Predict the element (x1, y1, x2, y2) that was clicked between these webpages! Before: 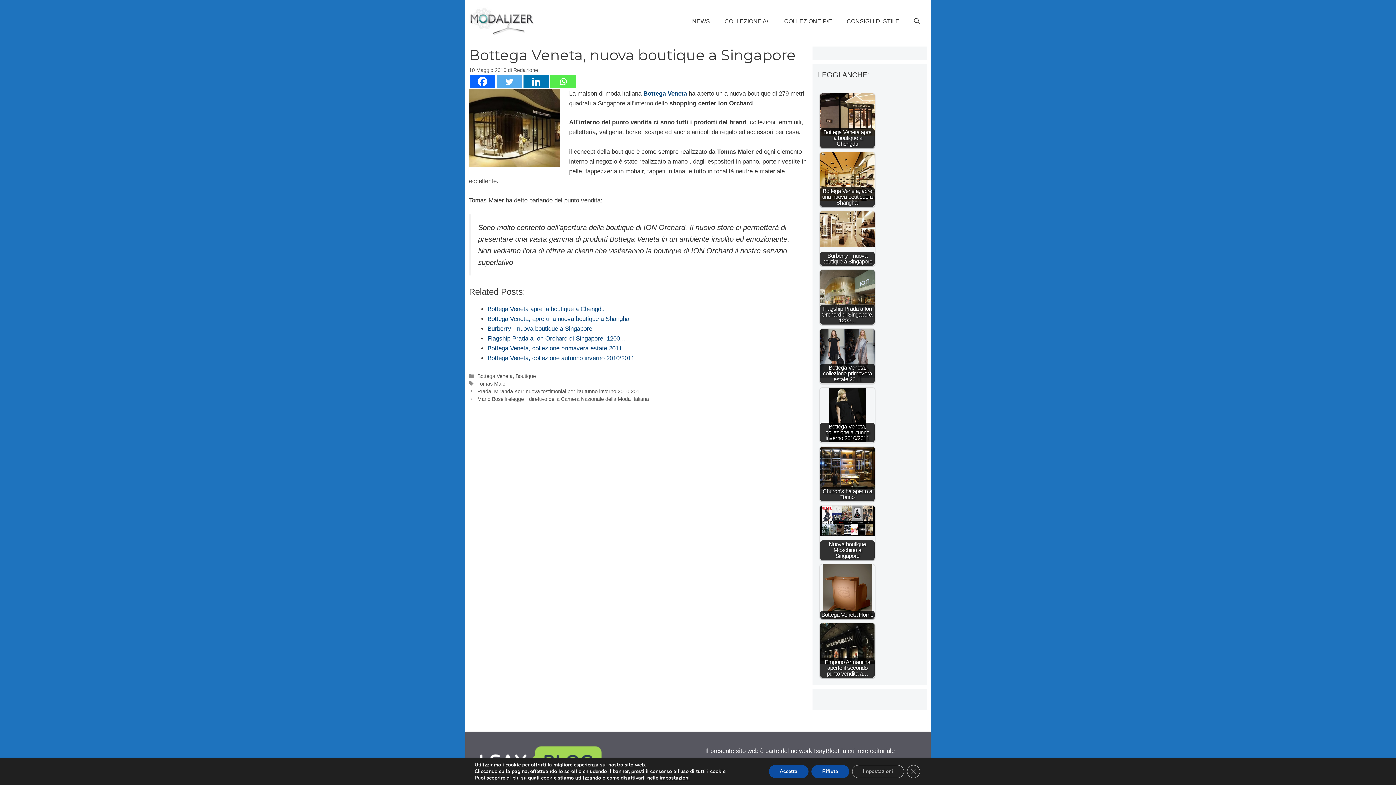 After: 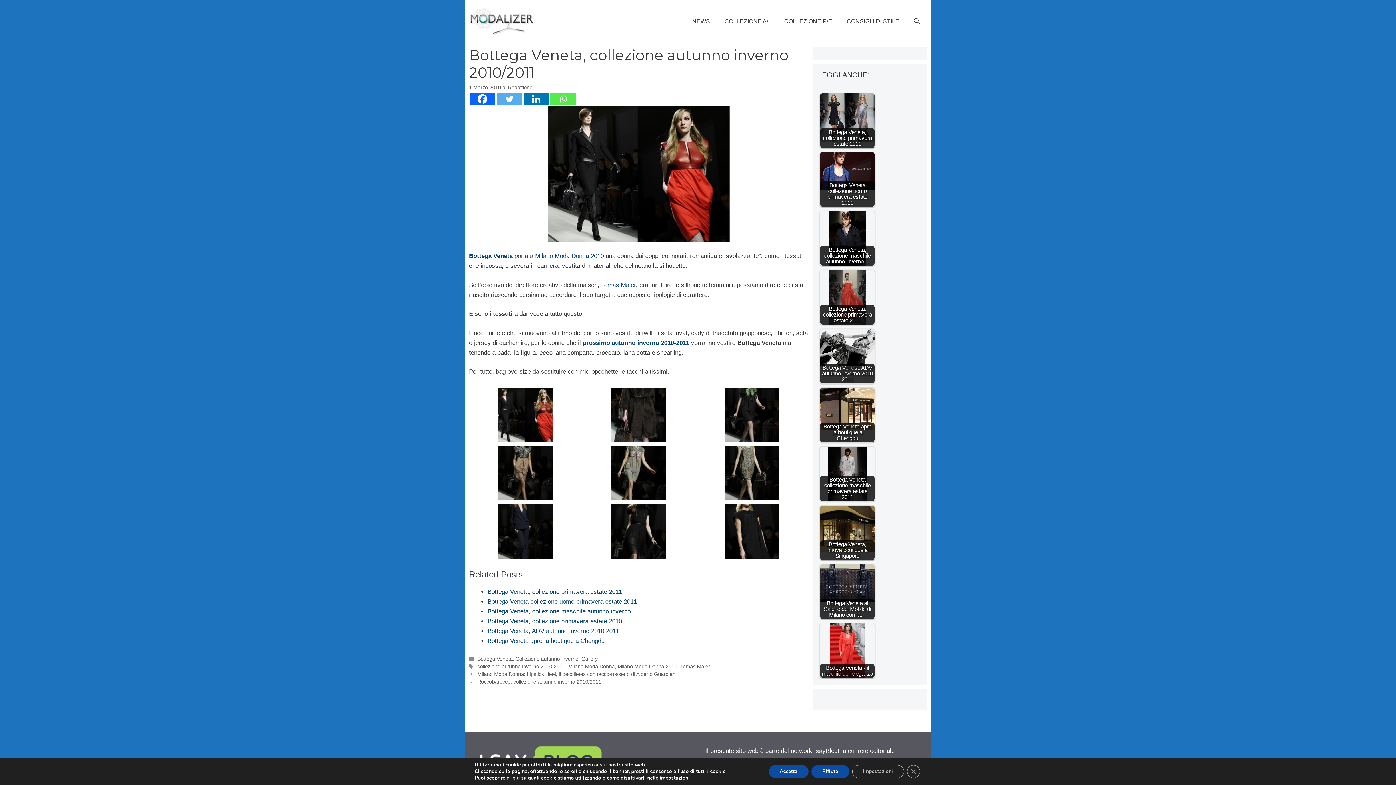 Action: label: Bottega Veneta, collezione autunno inverno 2010/2011 bbox: (487, 354, 634, 361)